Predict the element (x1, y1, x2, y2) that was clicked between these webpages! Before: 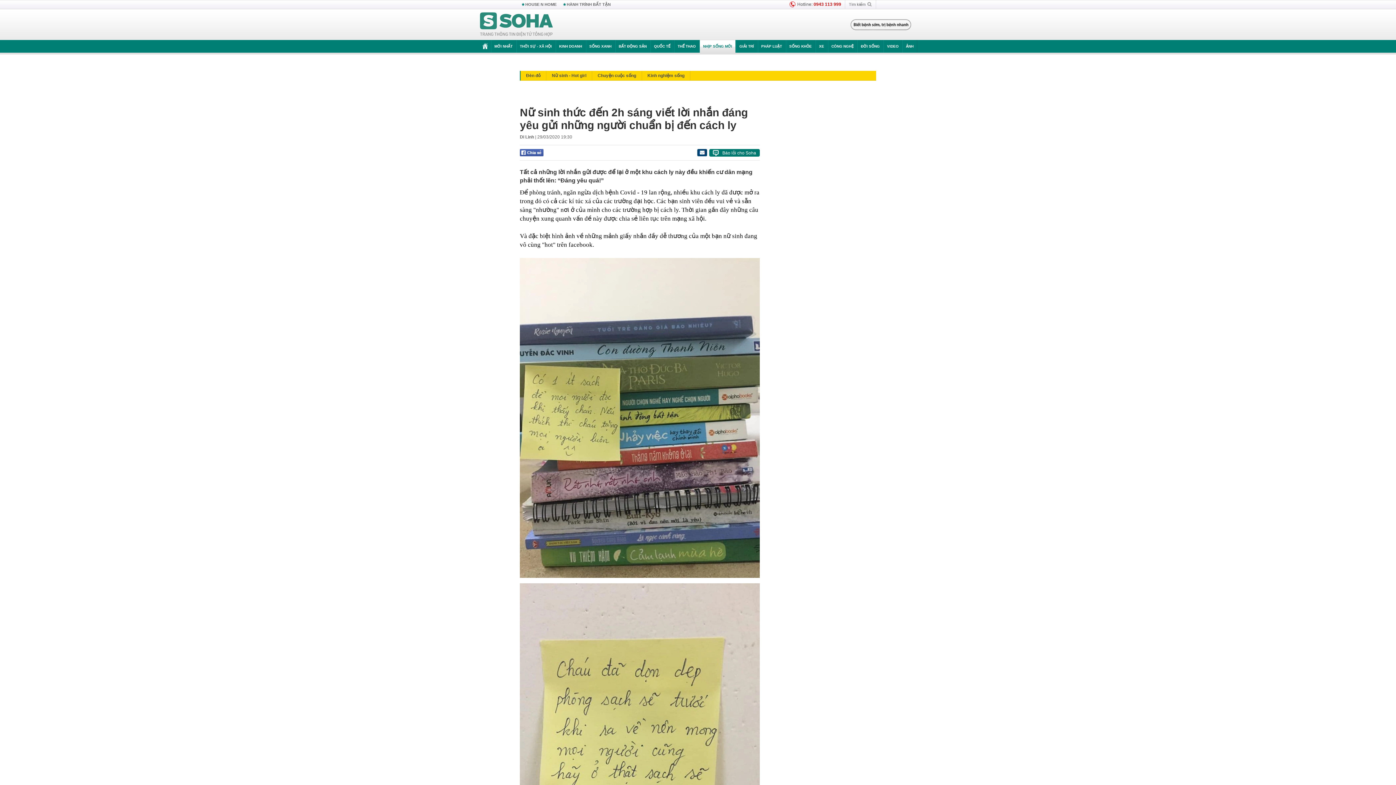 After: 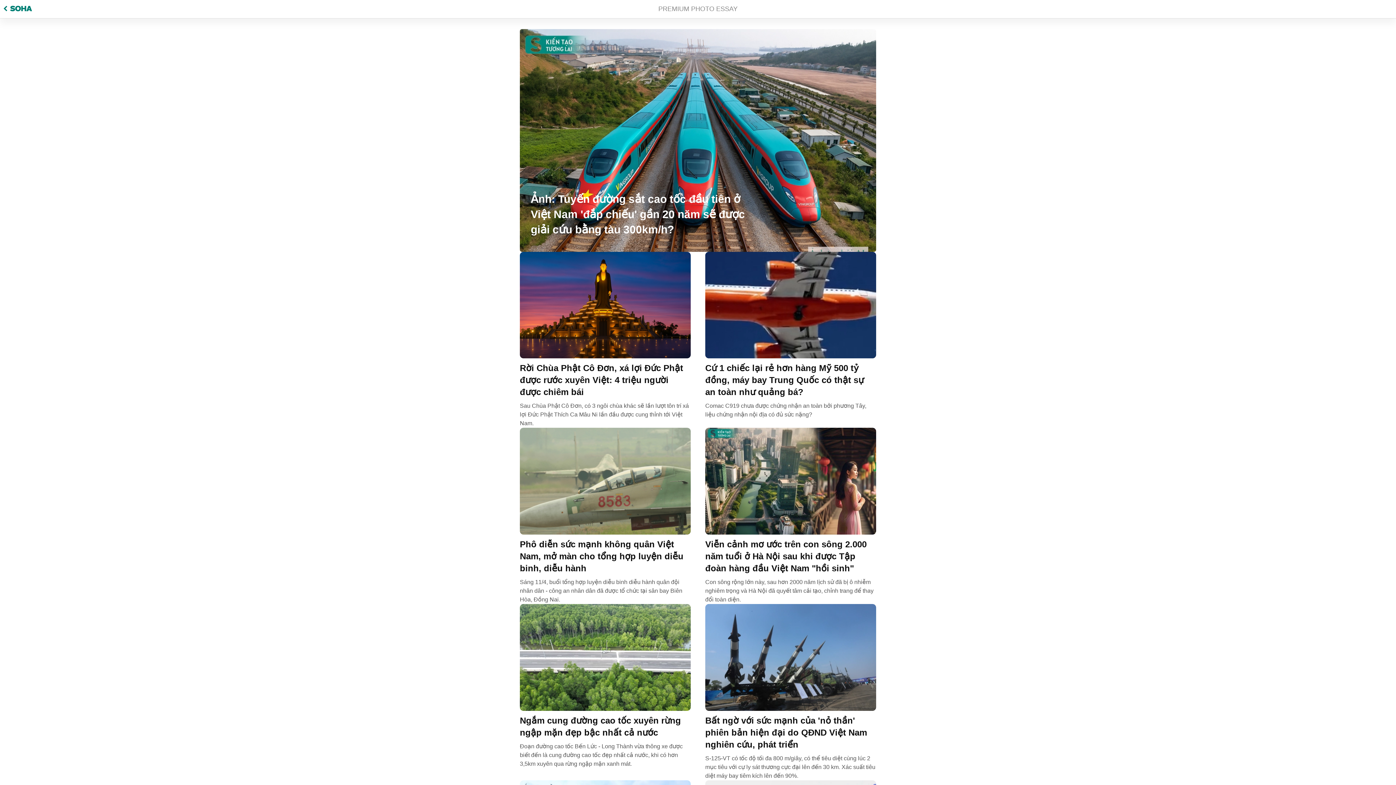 Action: label: ẢNH bbox: (902, 40, 917, 52)